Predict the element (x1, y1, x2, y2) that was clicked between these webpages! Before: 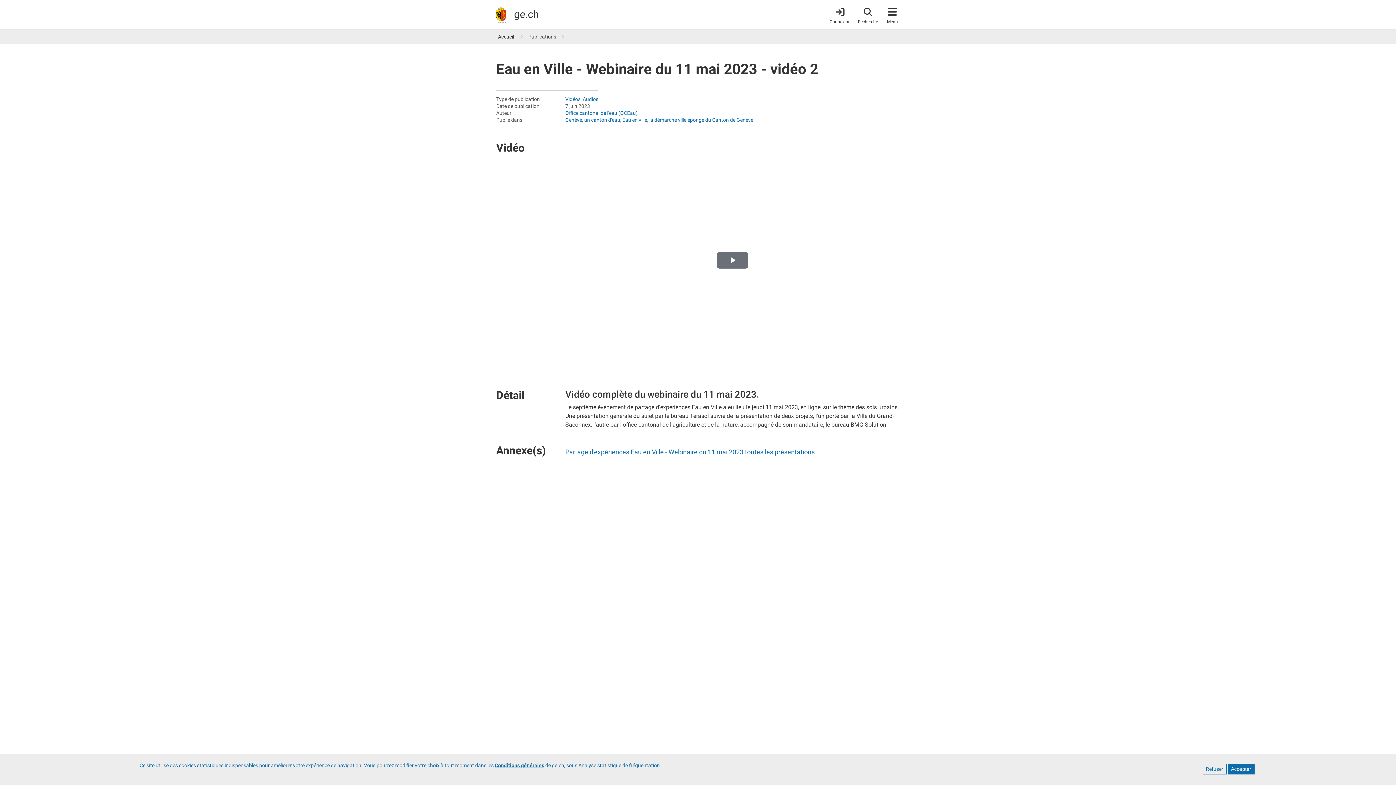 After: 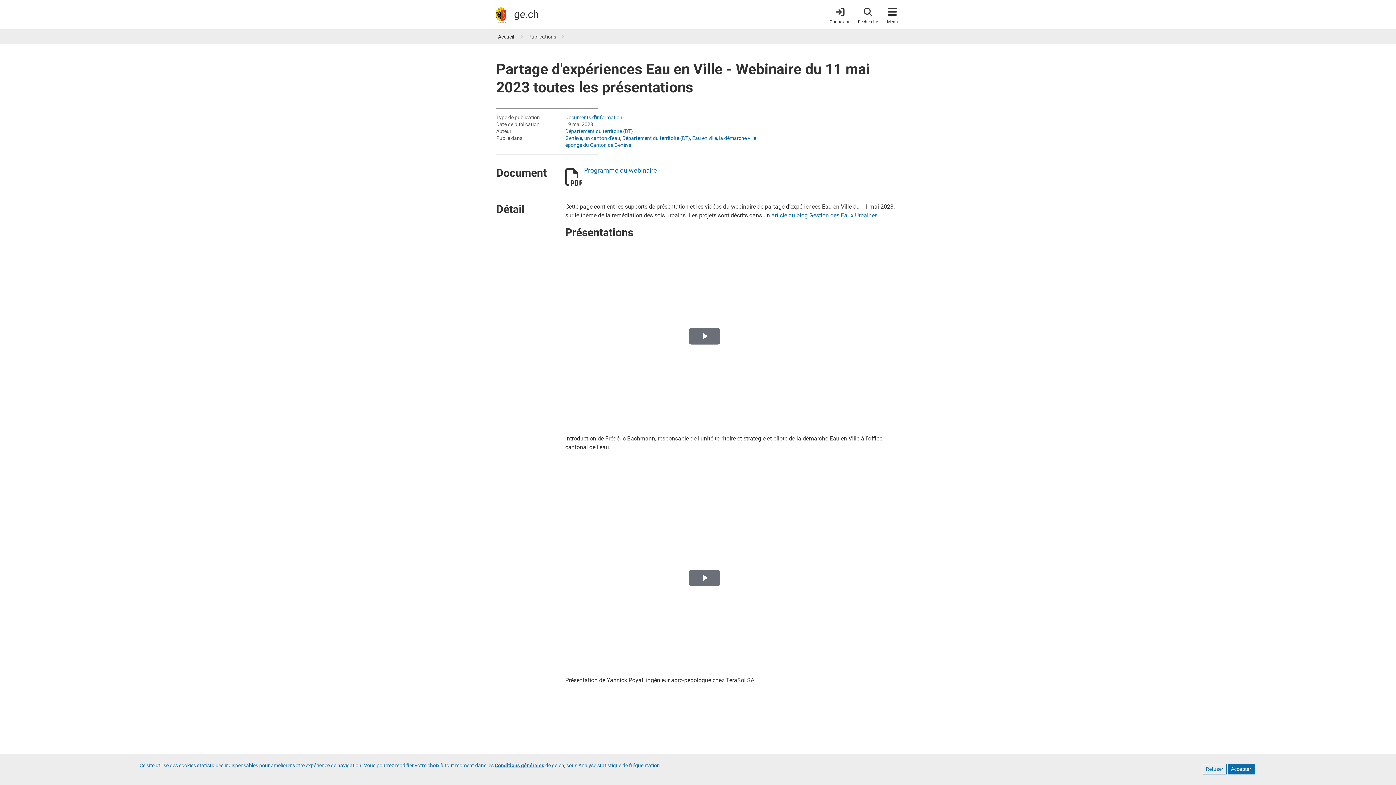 Action: label: Partage d'expériences Eau en Ville - Webinaire du 11 mai 2023 toutes les présentations bbox: (565, 448, 814, 456)